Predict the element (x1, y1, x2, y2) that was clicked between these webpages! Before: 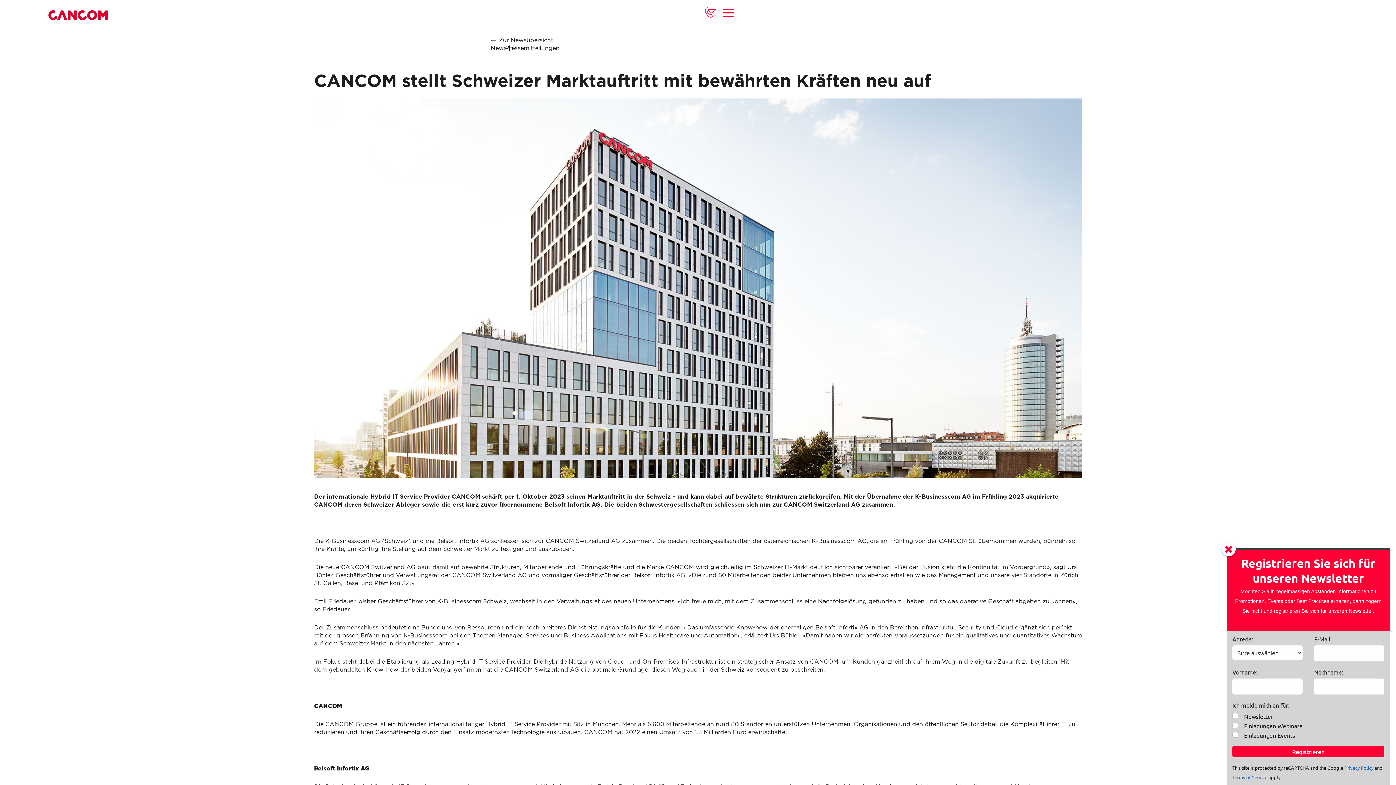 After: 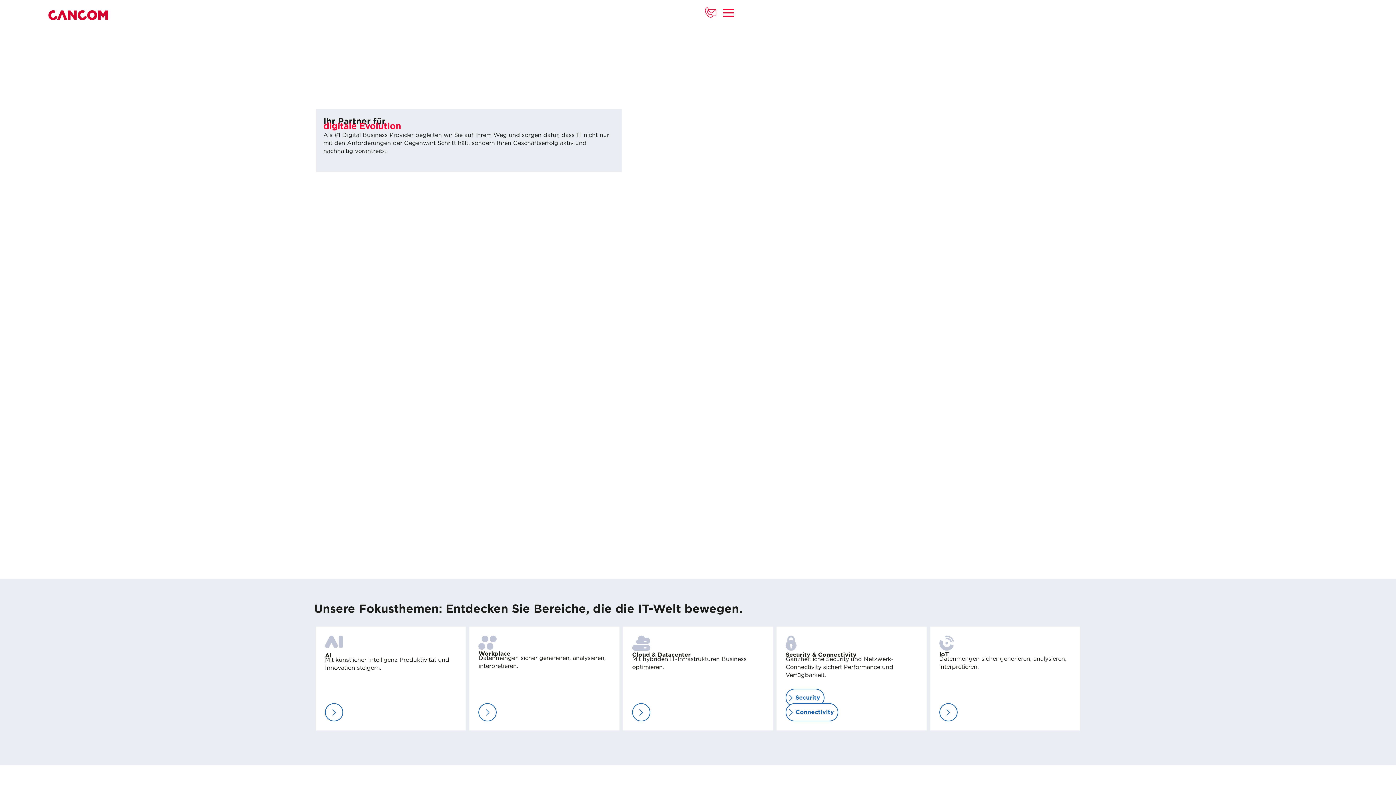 Action: bbox: (45, 3, 110, 26)